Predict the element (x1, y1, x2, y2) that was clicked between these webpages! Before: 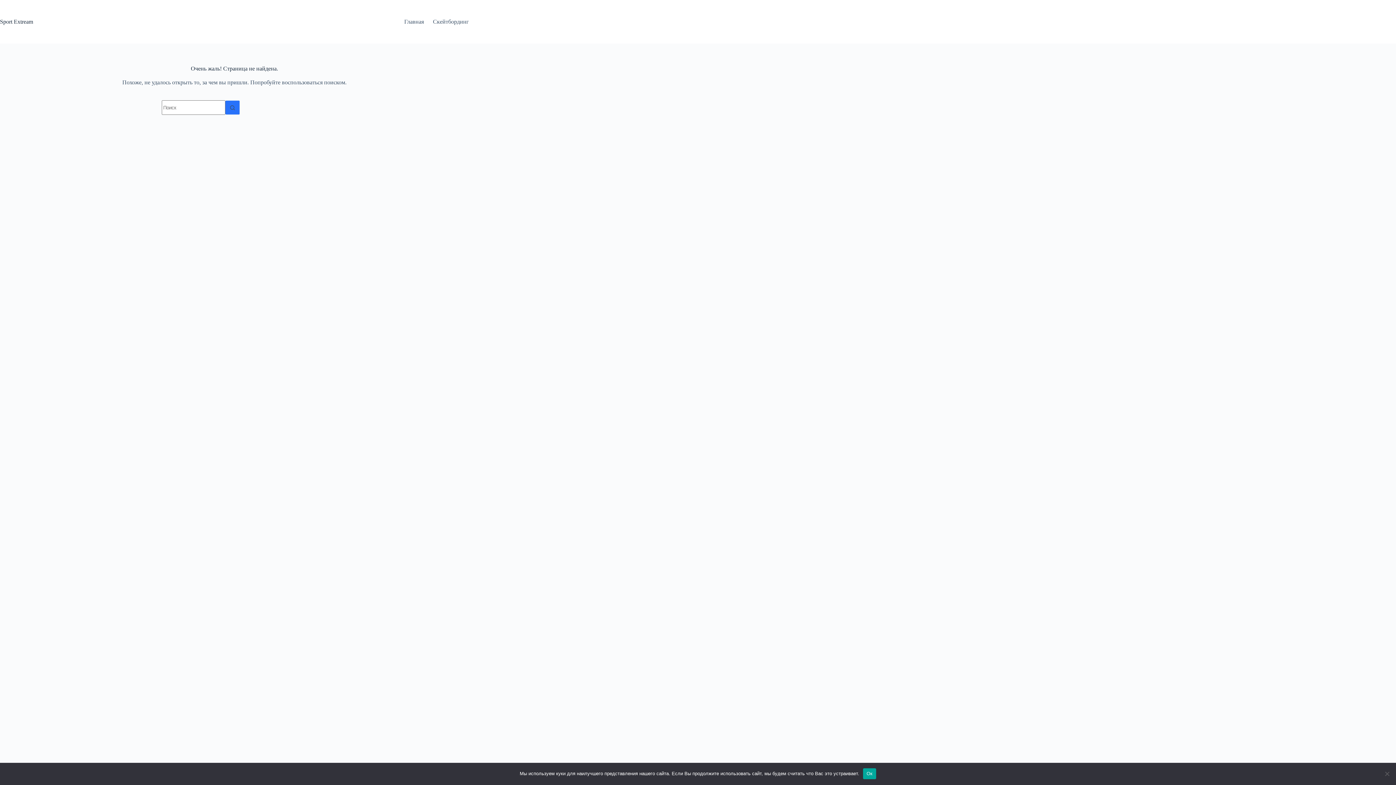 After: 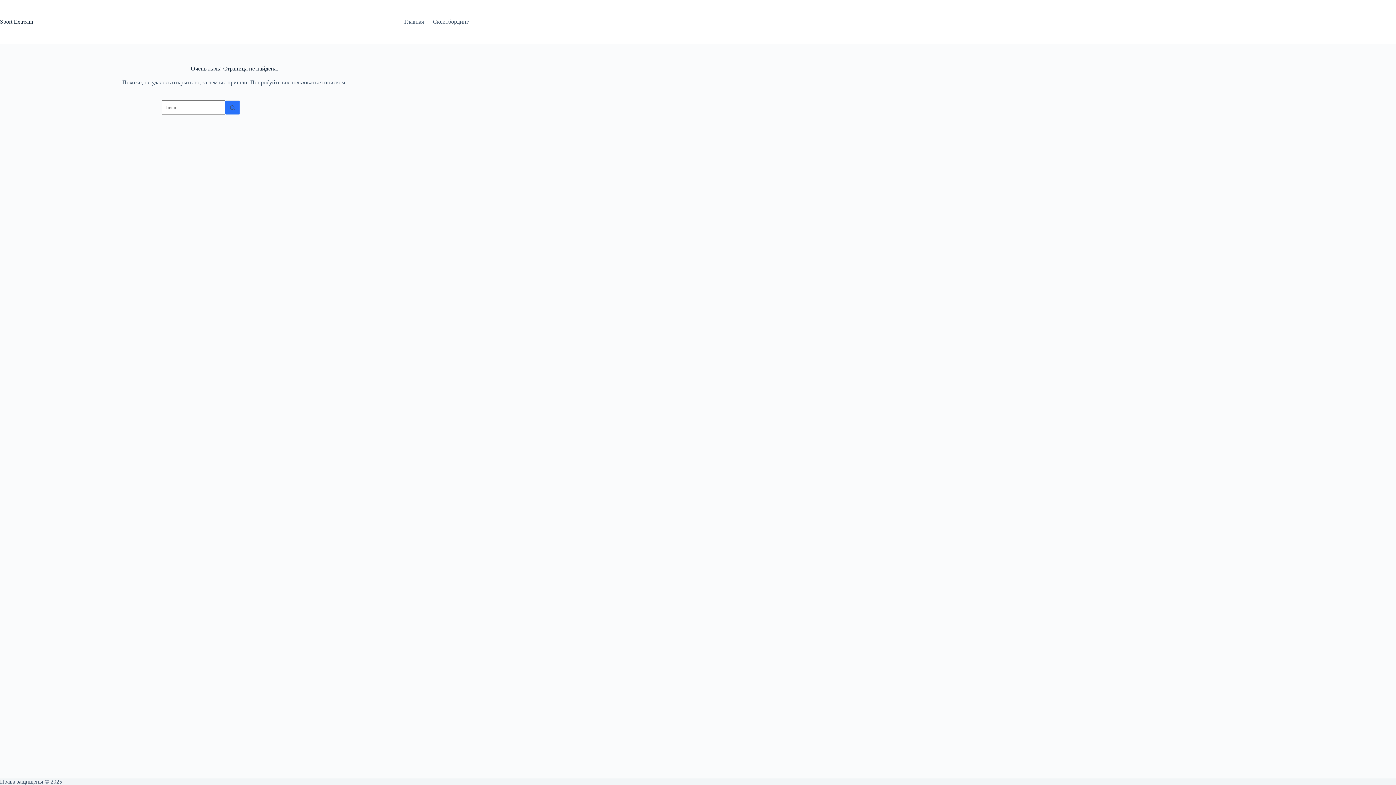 Action: bbox: (863, 768, 876, 779) label: Ок